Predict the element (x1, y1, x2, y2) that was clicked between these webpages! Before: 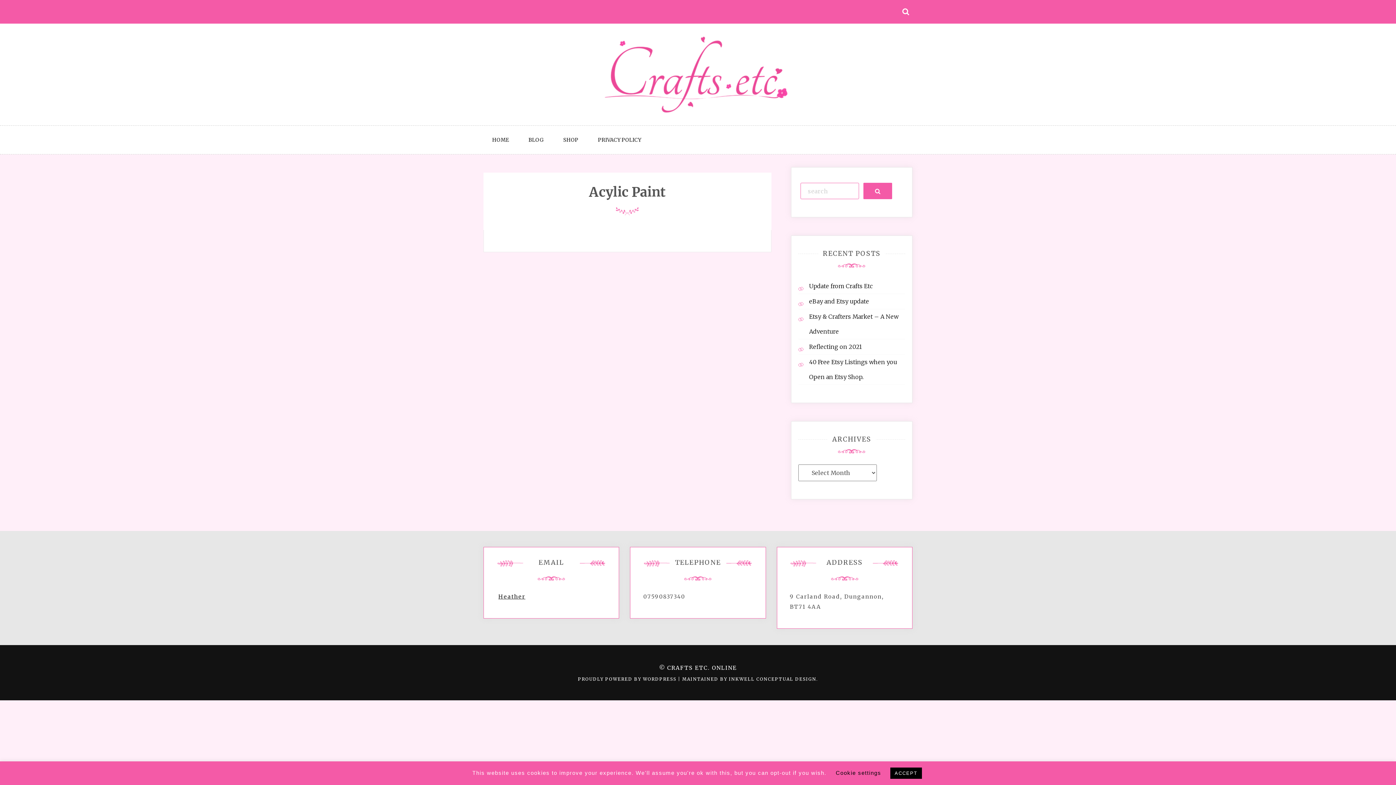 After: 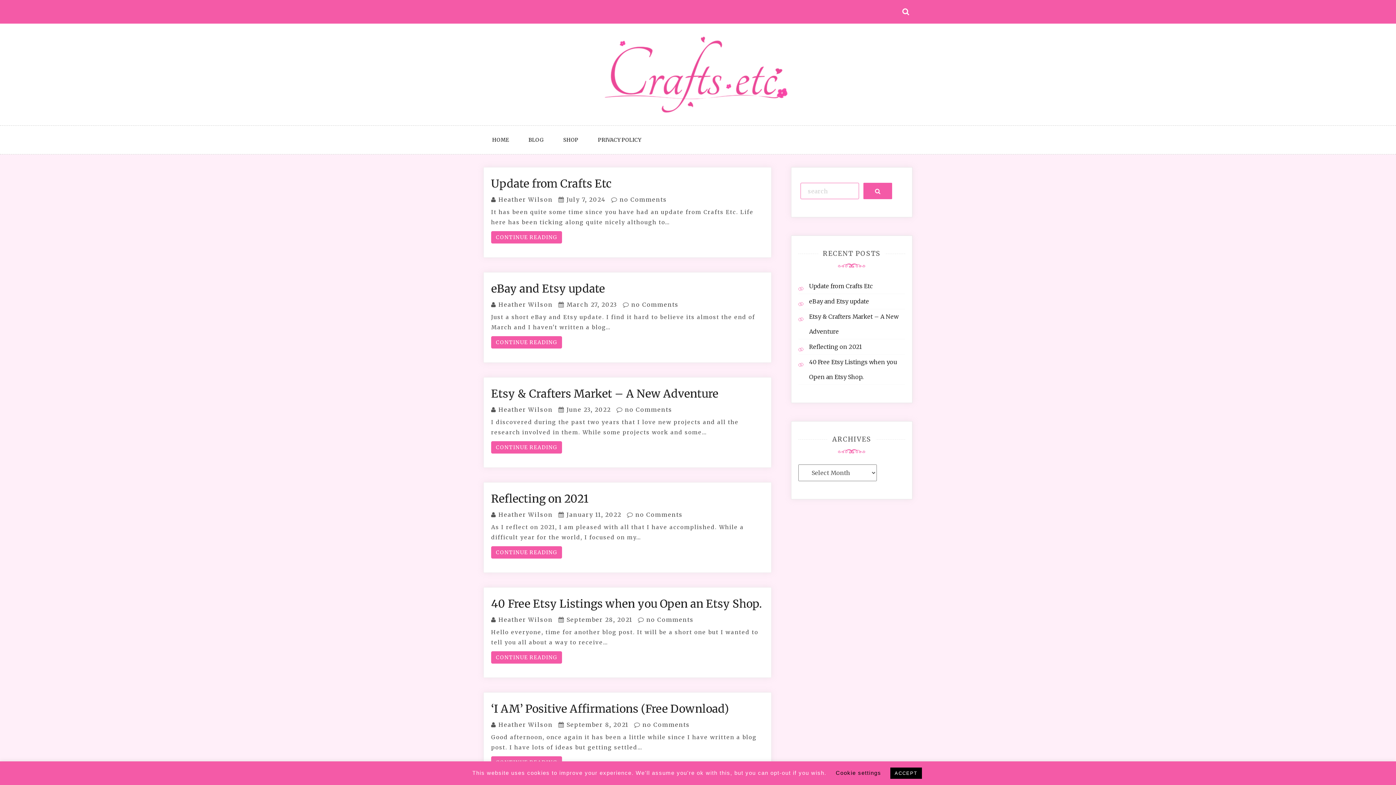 Action: label: BLOG bbox: (519, 125, 552, 154)